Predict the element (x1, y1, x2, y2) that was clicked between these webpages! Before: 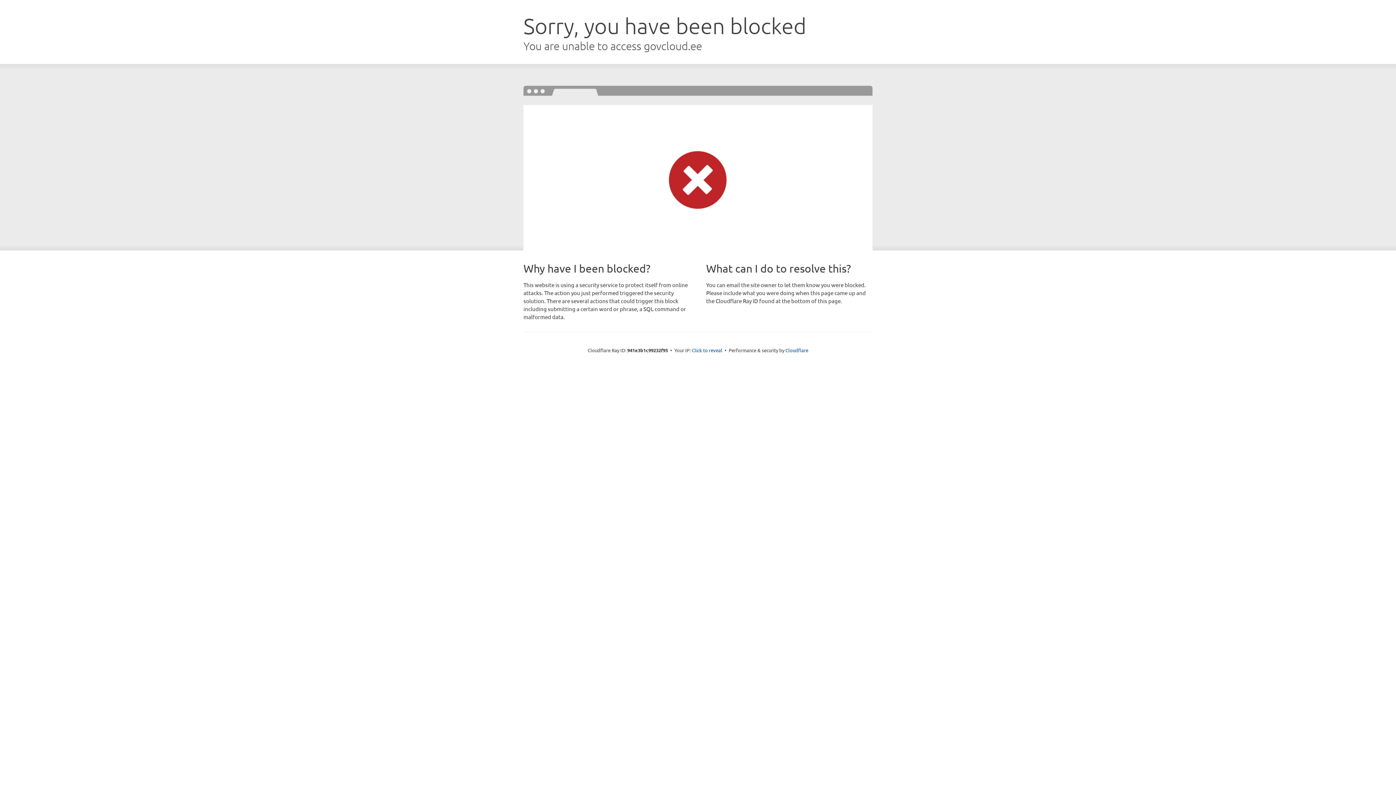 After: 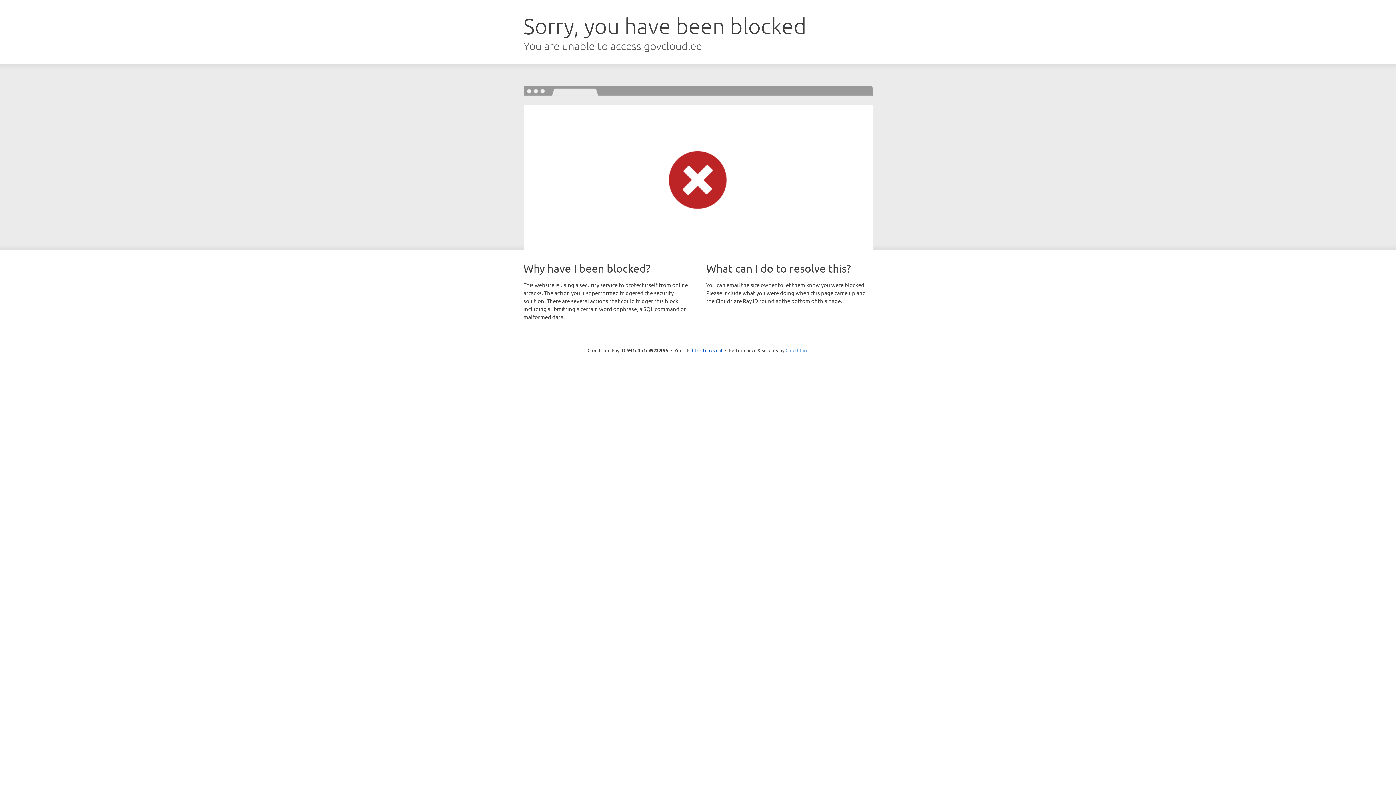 Action: label: Cloudflare bbox: (785, 347, 808, 353)